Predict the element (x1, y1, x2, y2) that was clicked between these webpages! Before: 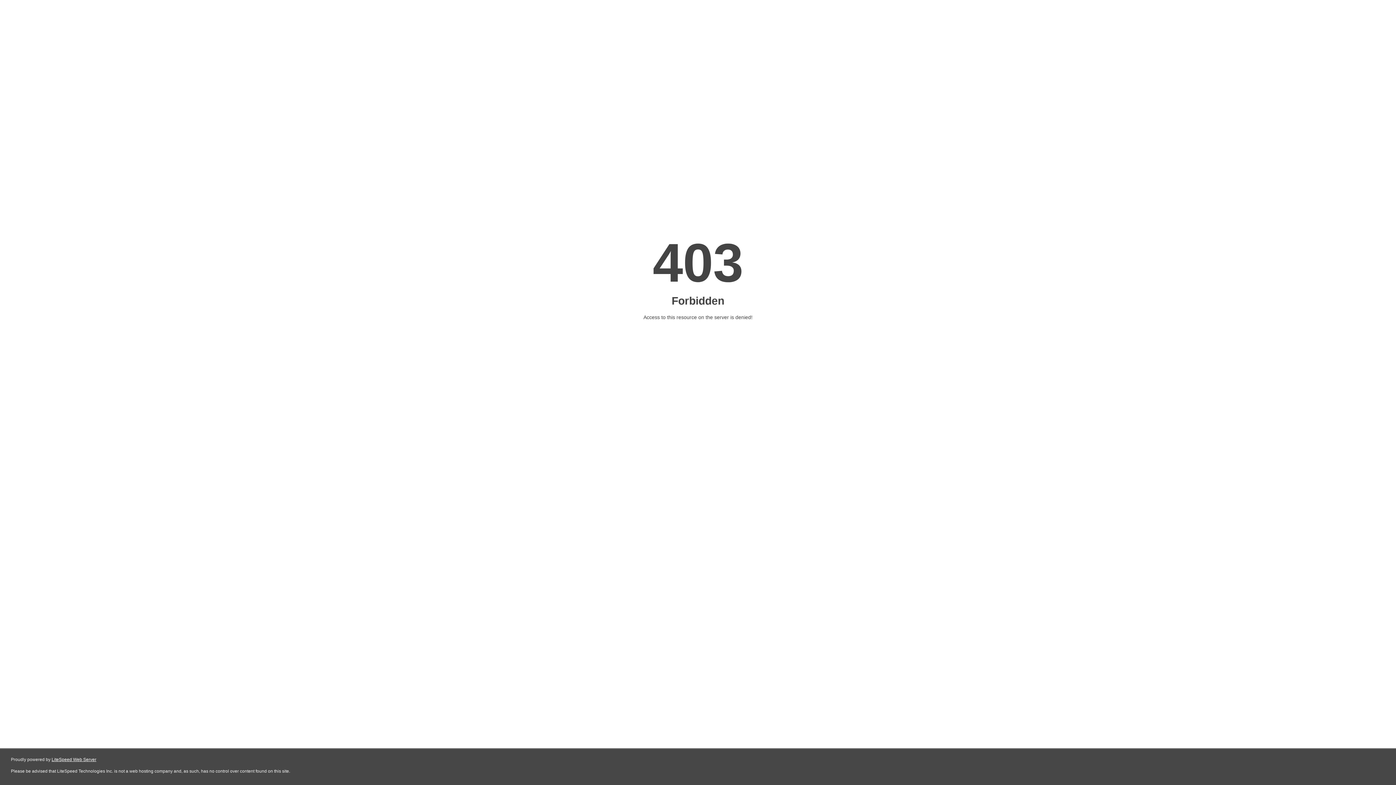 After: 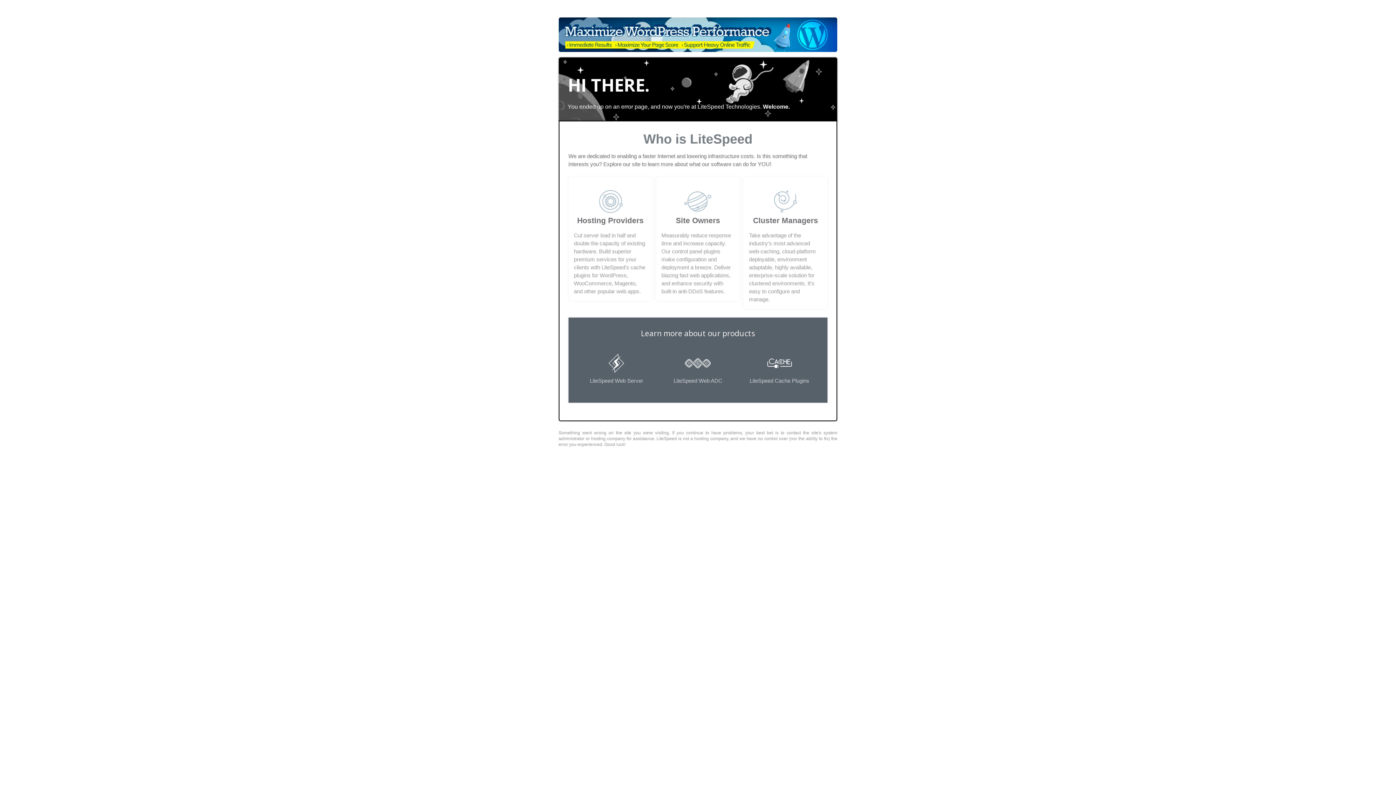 Action: bbox: (51, 757, 96, 762) label: LiteSpeed Web Server